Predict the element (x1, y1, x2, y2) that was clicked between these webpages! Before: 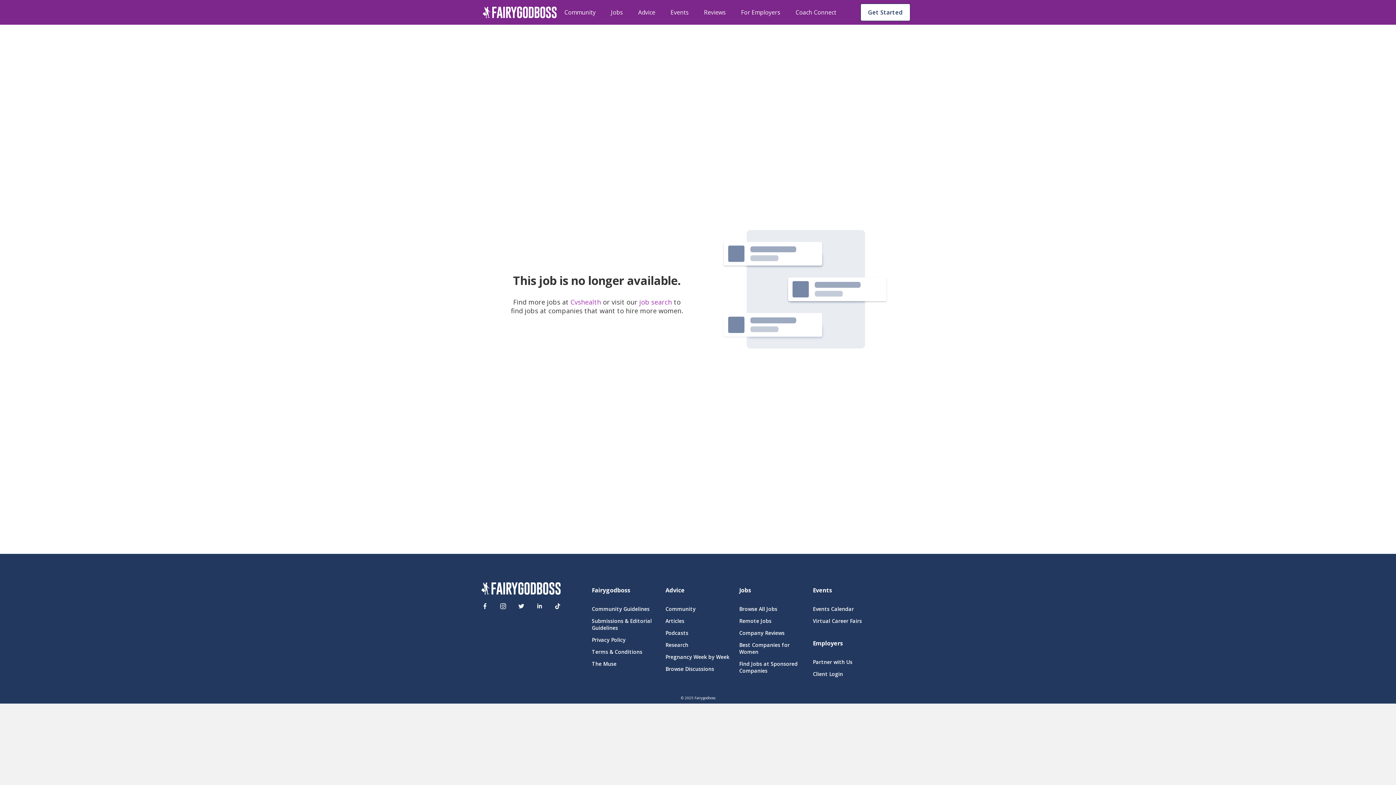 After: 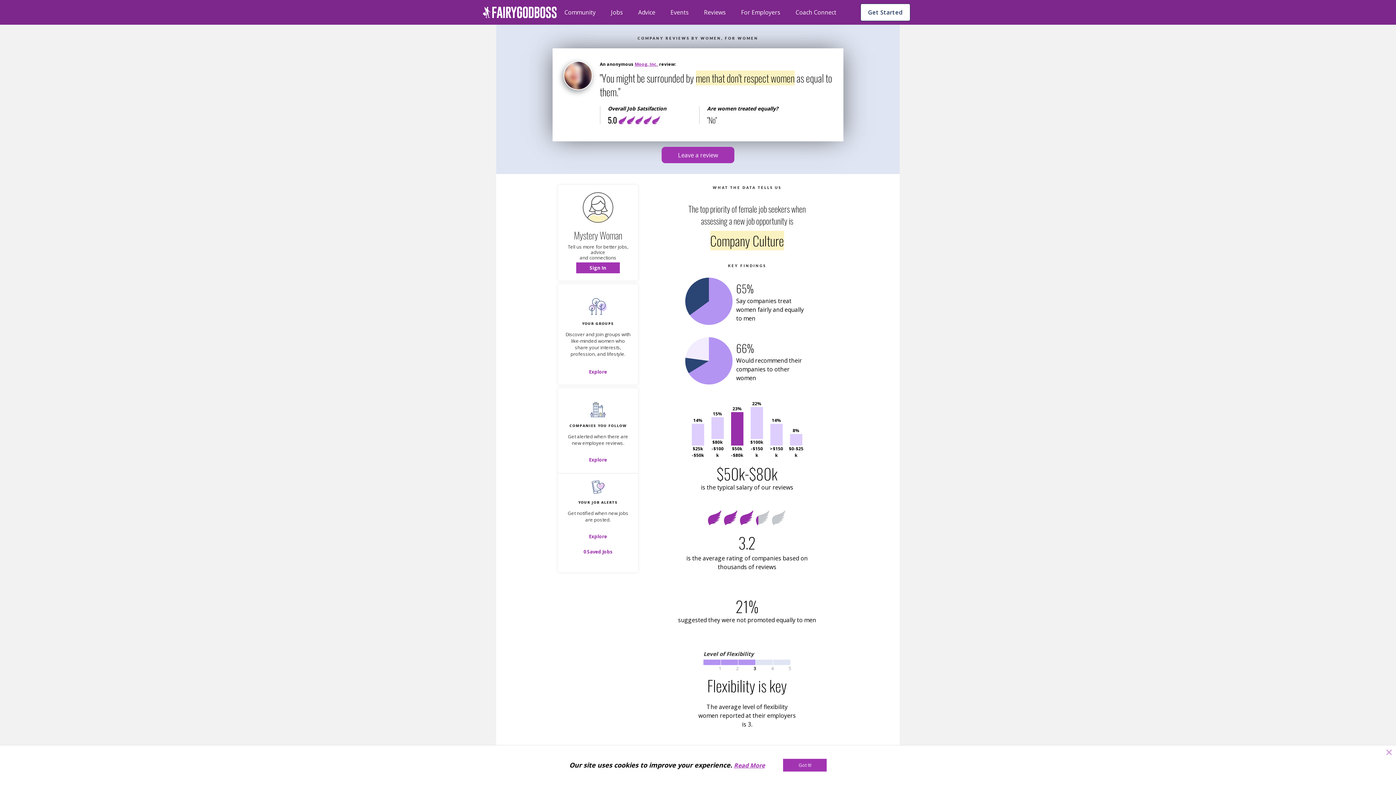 Action: bbox: (739, 629, 804, 636) label: Company Reviews